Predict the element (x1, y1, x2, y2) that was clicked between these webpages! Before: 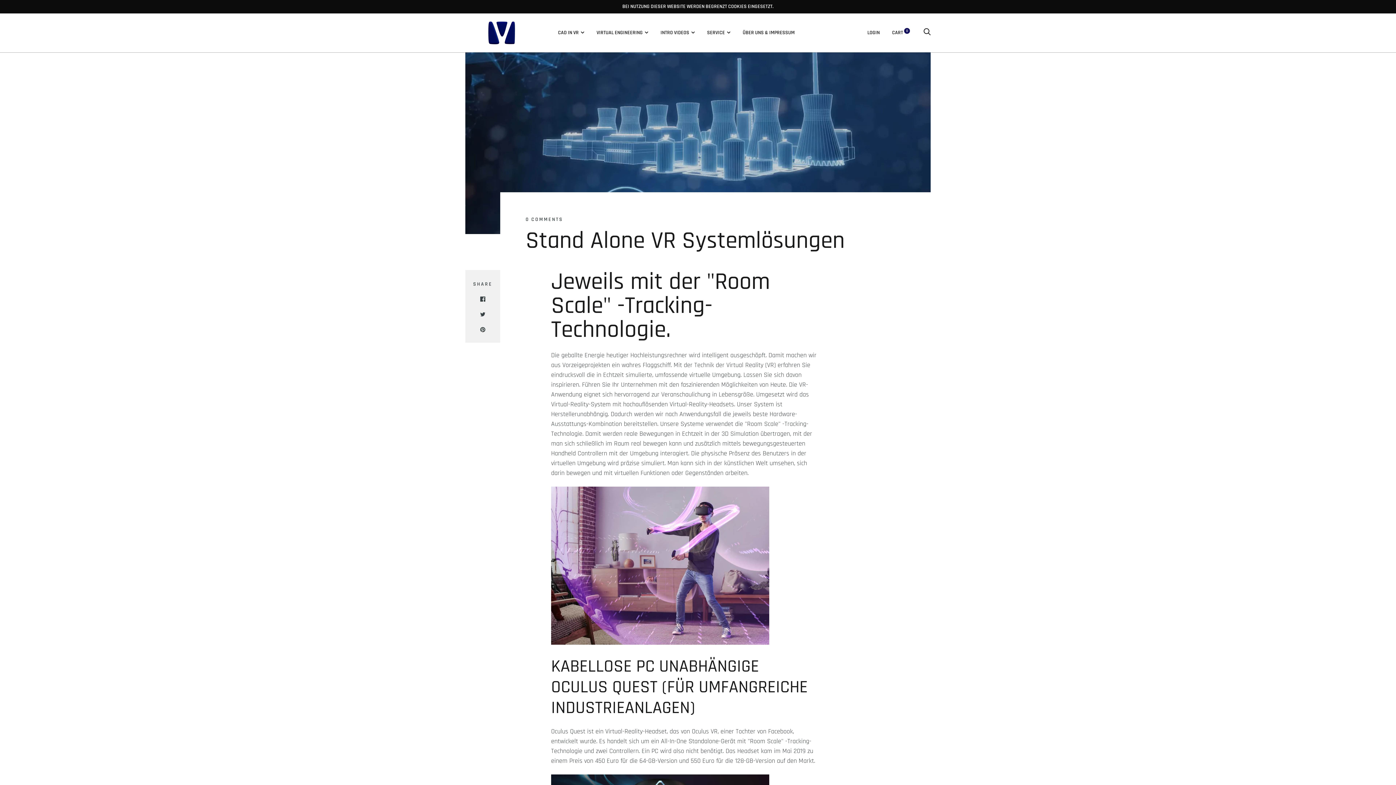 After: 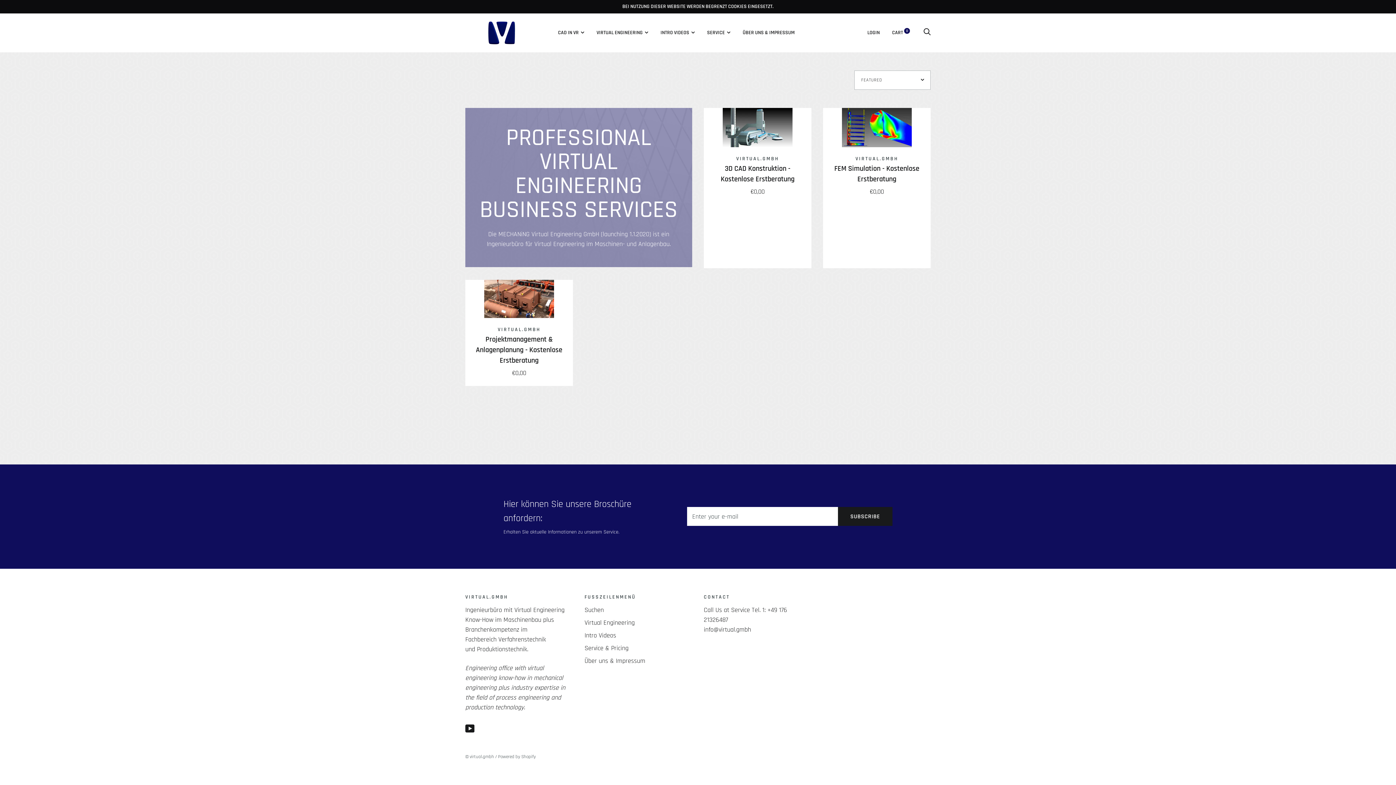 Action: label: SERVICE bbox: (707, 29, 730, 35)